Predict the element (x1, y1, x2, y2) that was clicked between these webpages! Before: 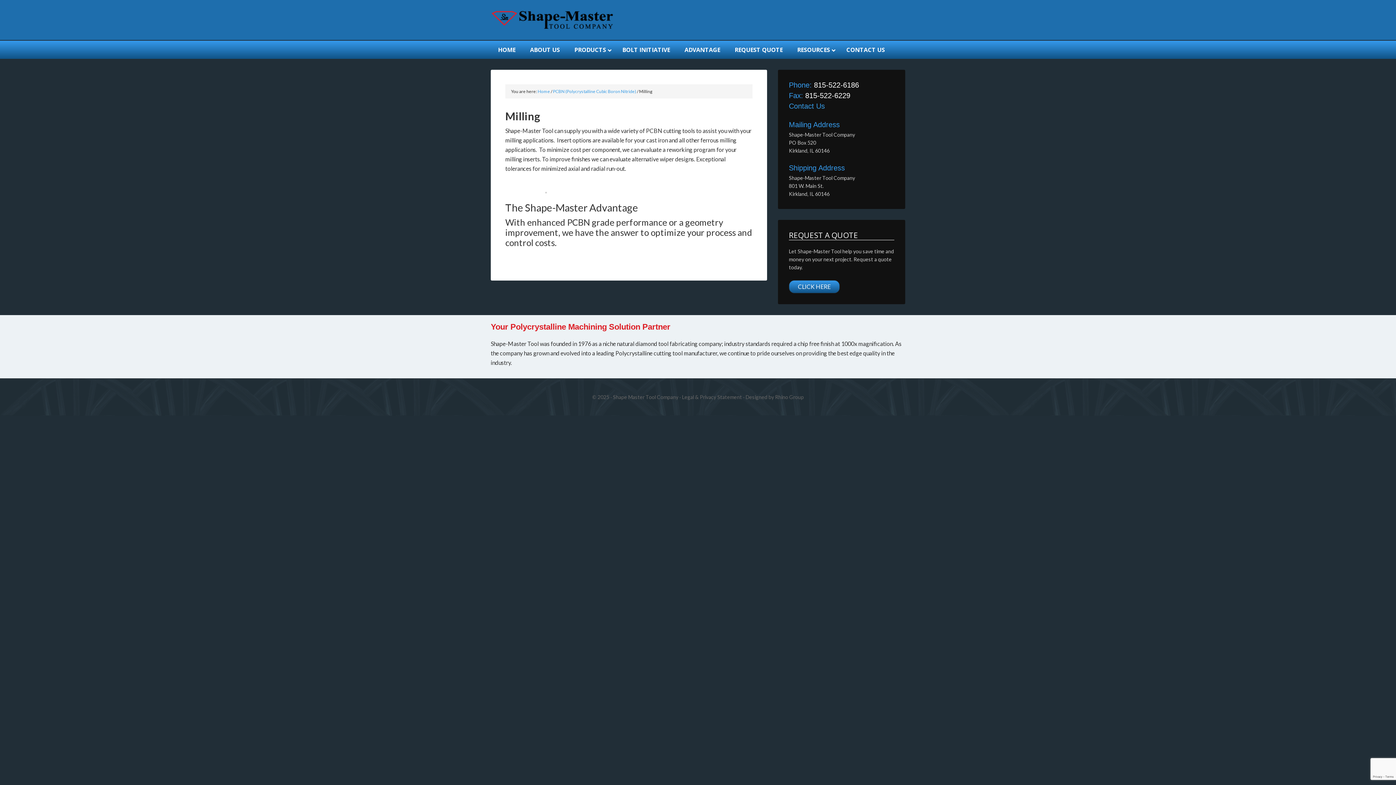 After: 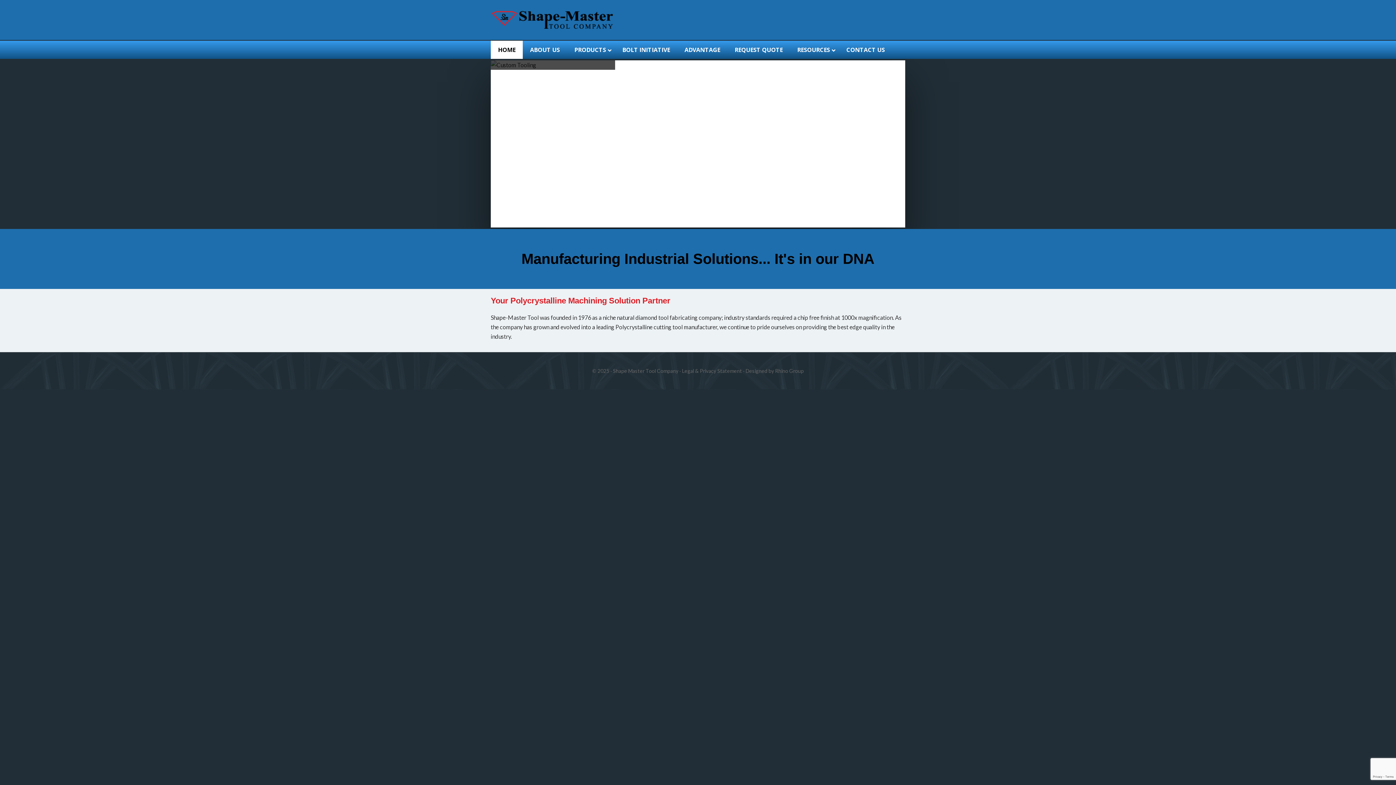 Action: label: SHAPE-MASTER TOOL bbox: (490, 1, 905, 38)